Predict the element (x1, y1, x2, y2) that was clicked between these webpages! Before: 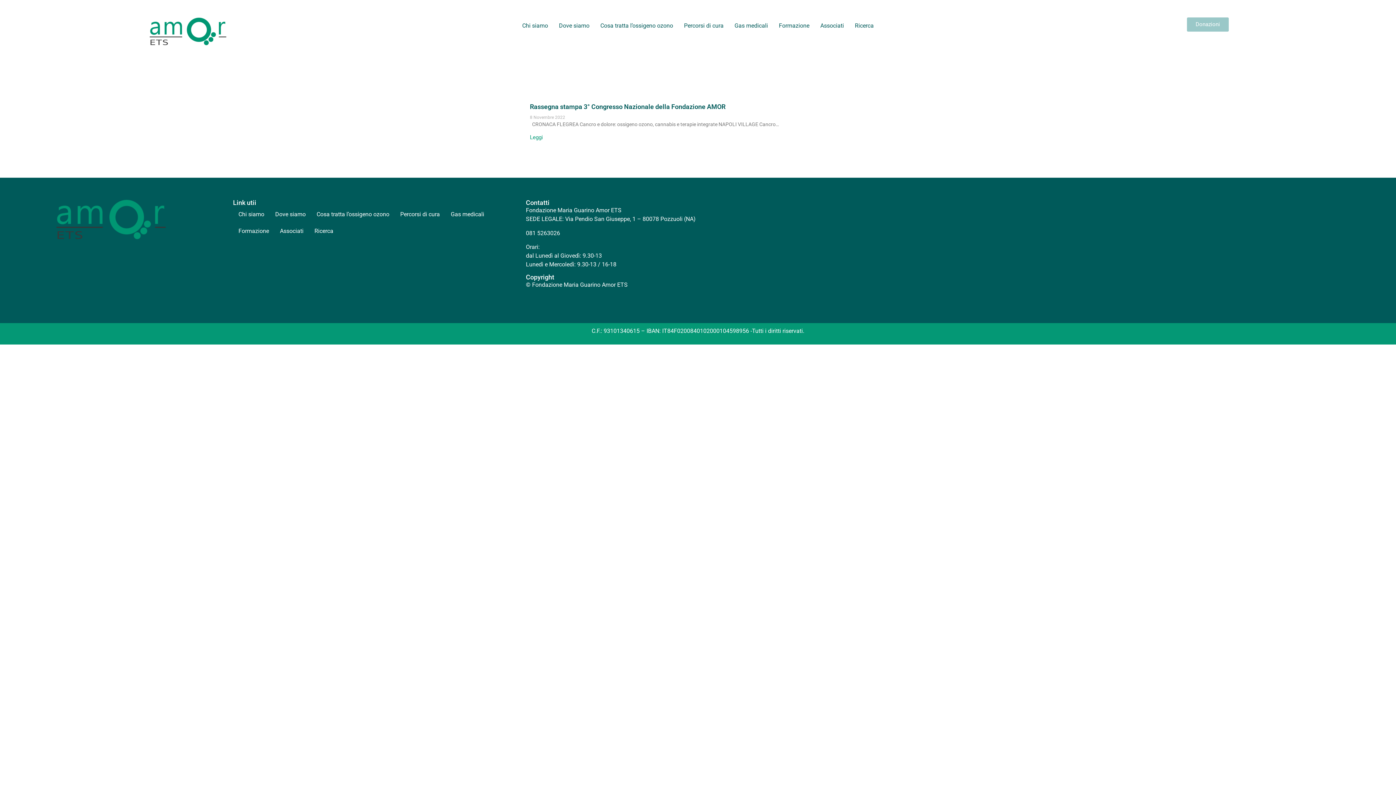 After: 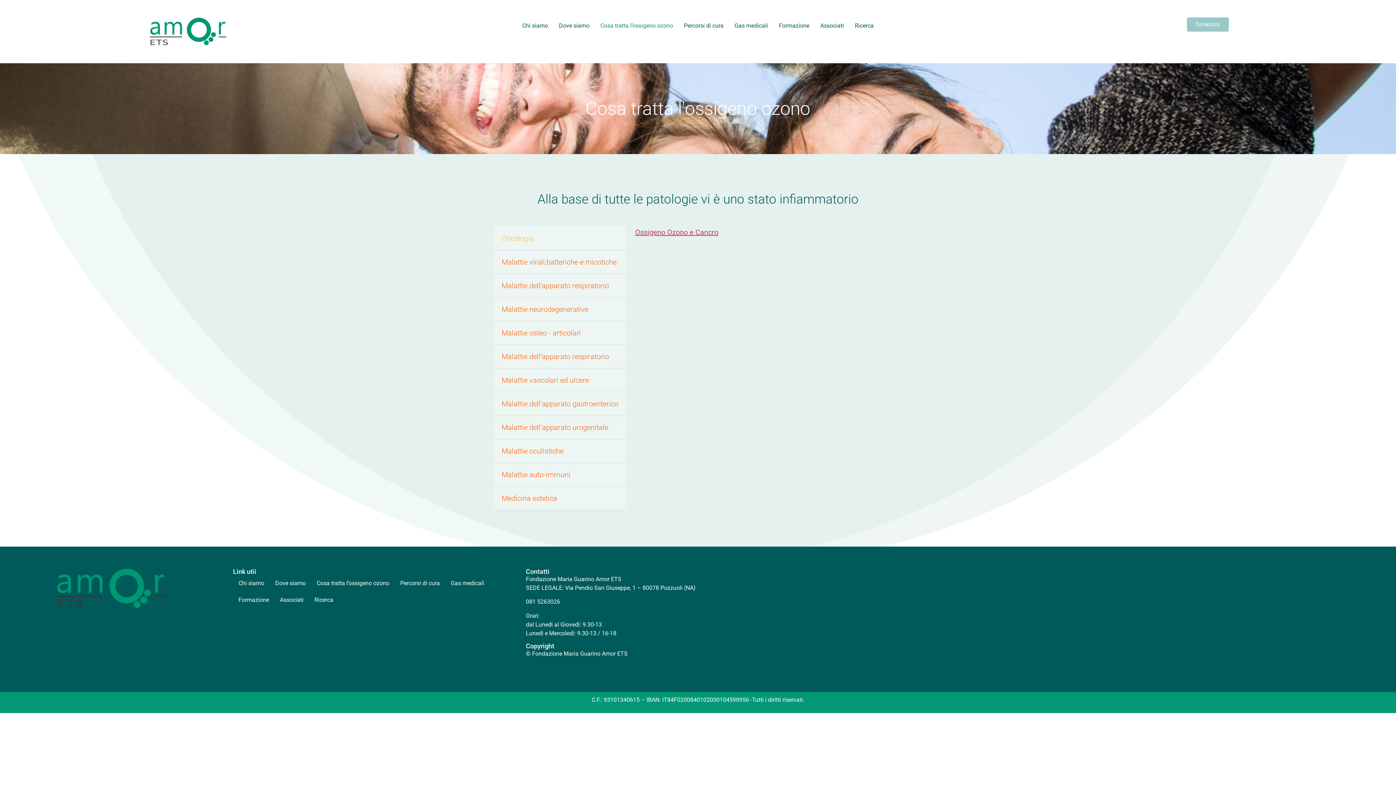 Action: label: Cosa tratta l’ossigeno ozono bbox: (311, 206, 394, 222)